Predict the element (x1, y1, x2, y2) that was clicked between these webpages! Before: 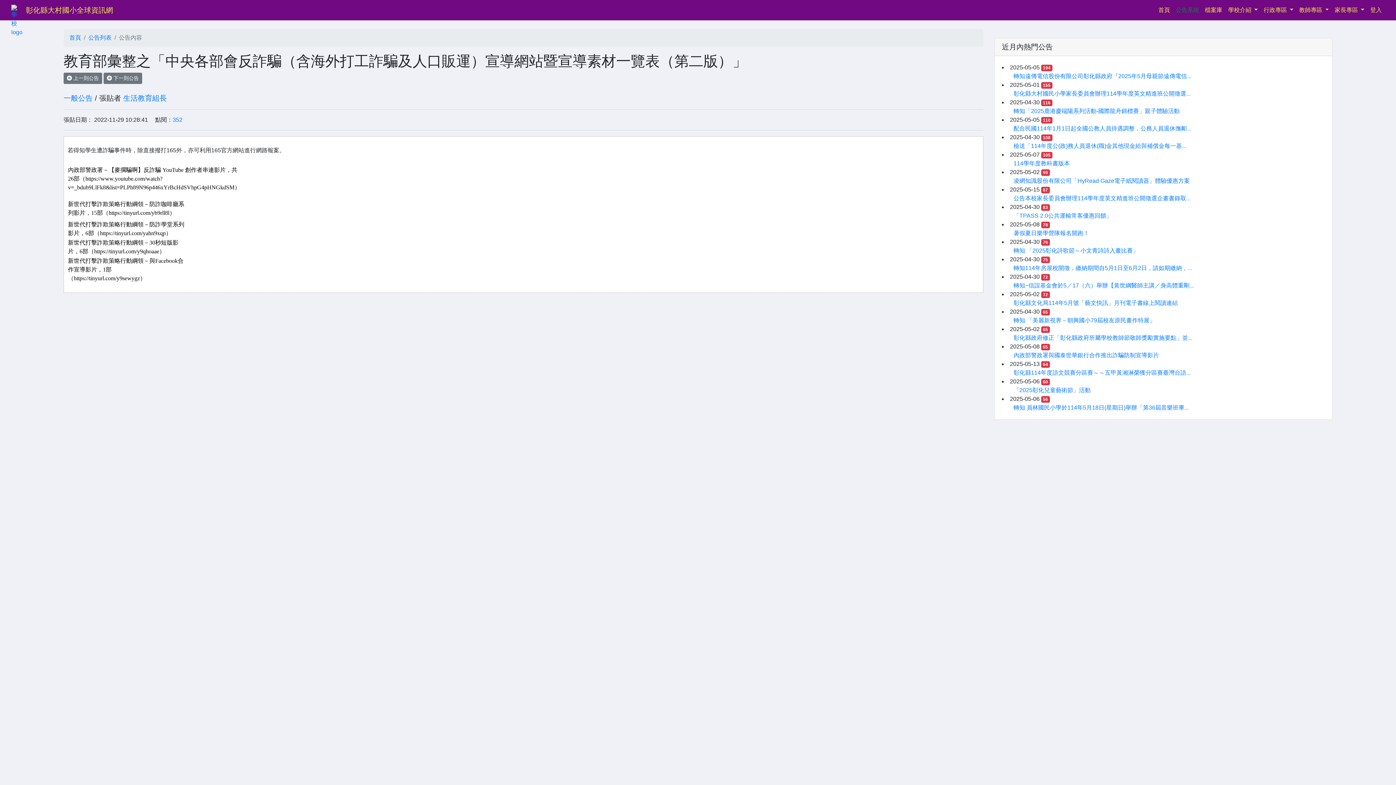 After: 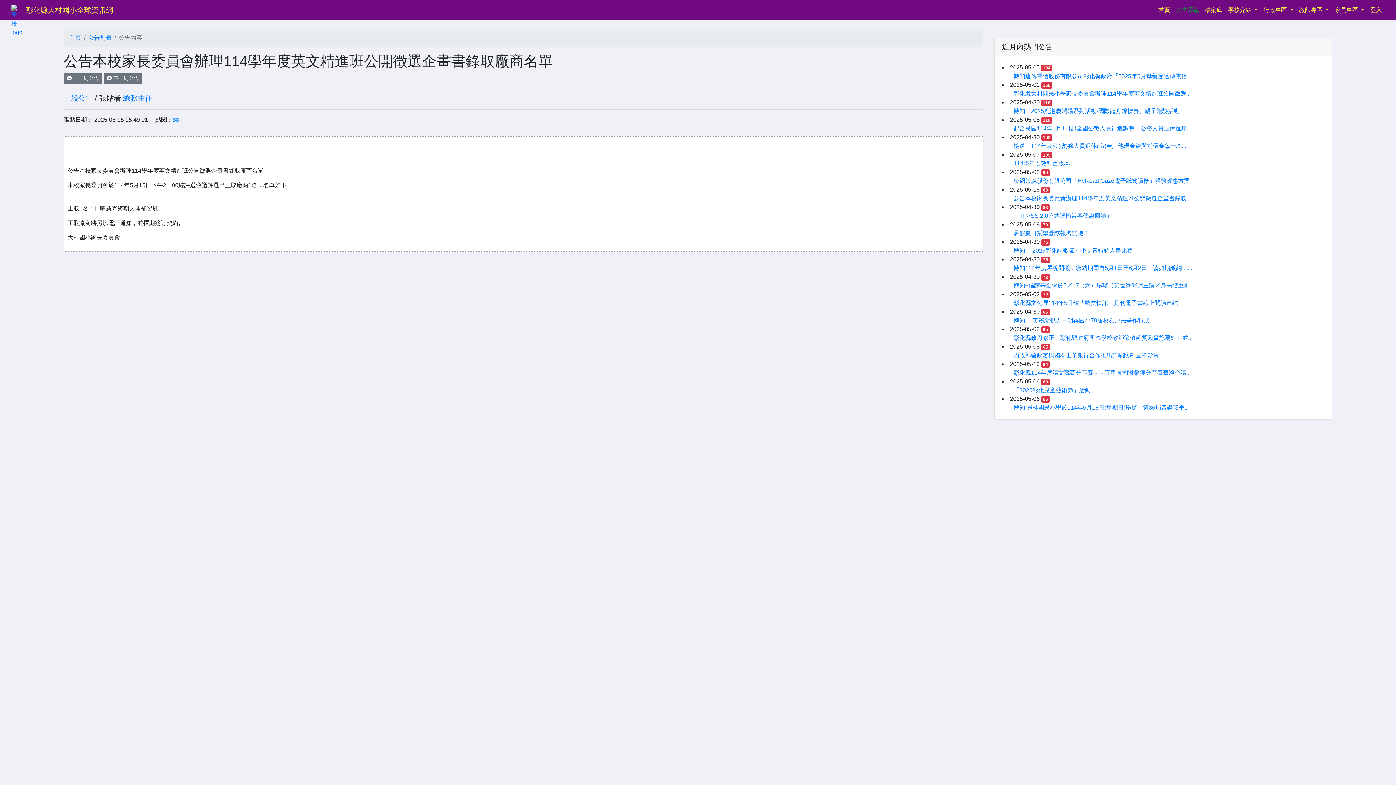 Action: bbox: (1013, 195, 1190, 201) label: 公告本校家長委員會辦理114學年度英文精進班公開徵選企畫書錄取...